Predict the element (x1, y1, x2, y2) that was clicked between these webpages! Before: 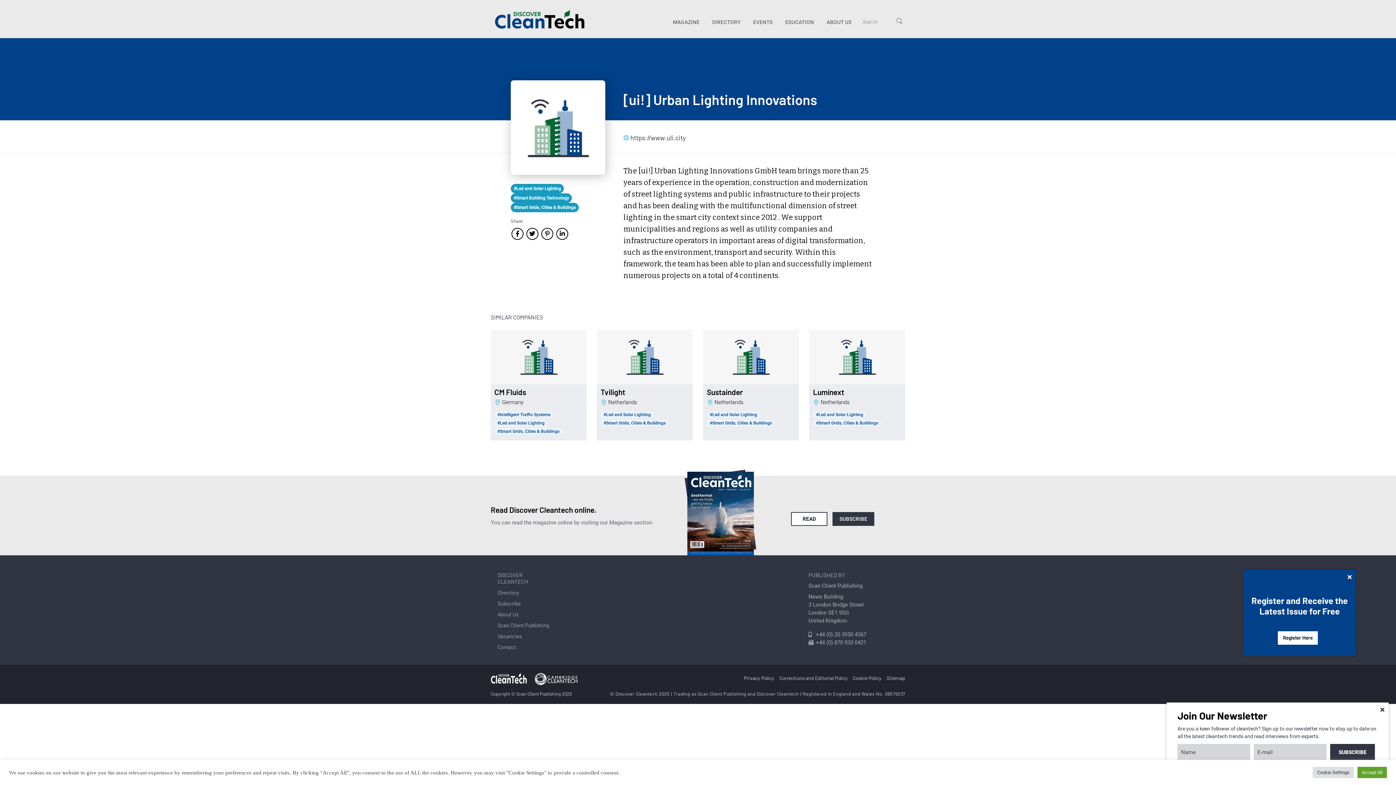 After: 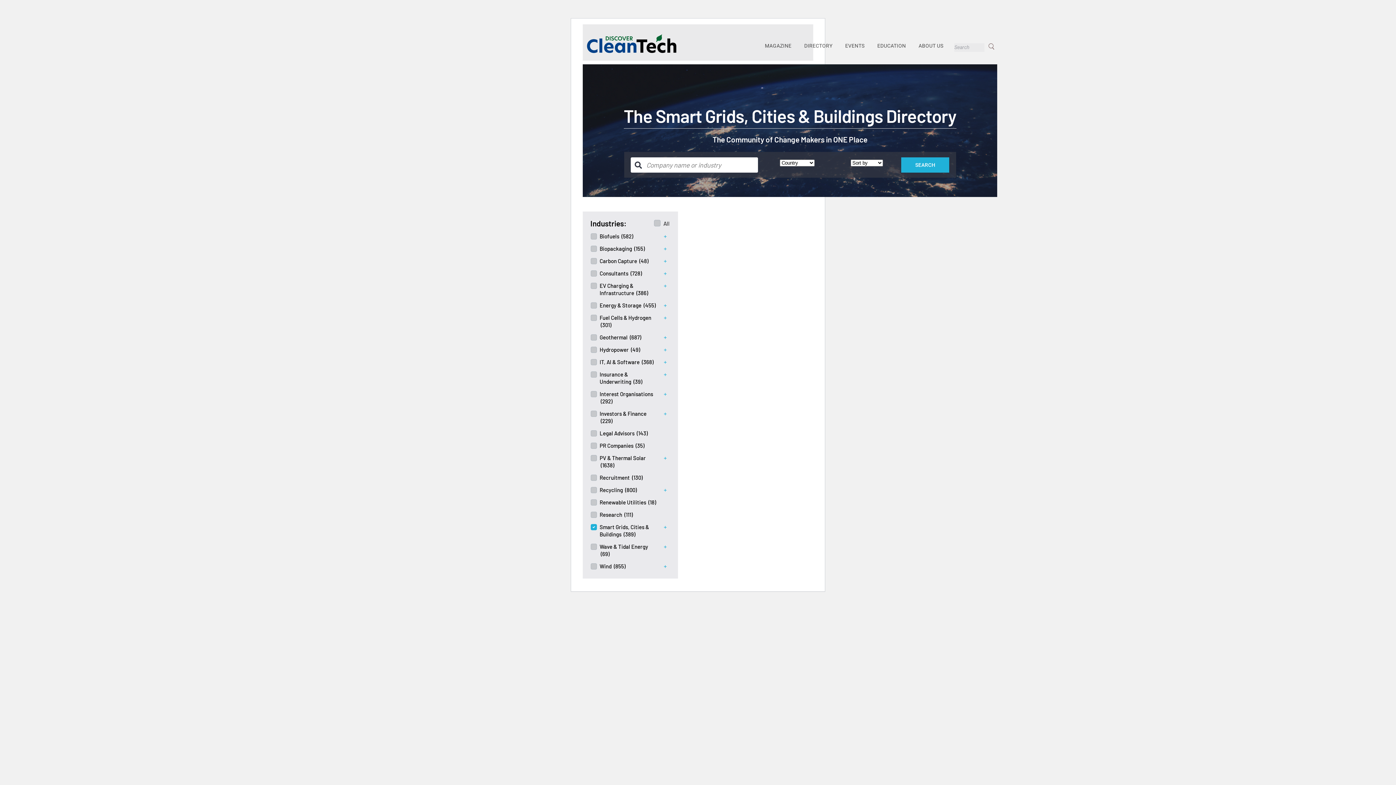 Action: bbox: (494, 428, 562, 434) label: #Smart Grids, Cities & Buildings